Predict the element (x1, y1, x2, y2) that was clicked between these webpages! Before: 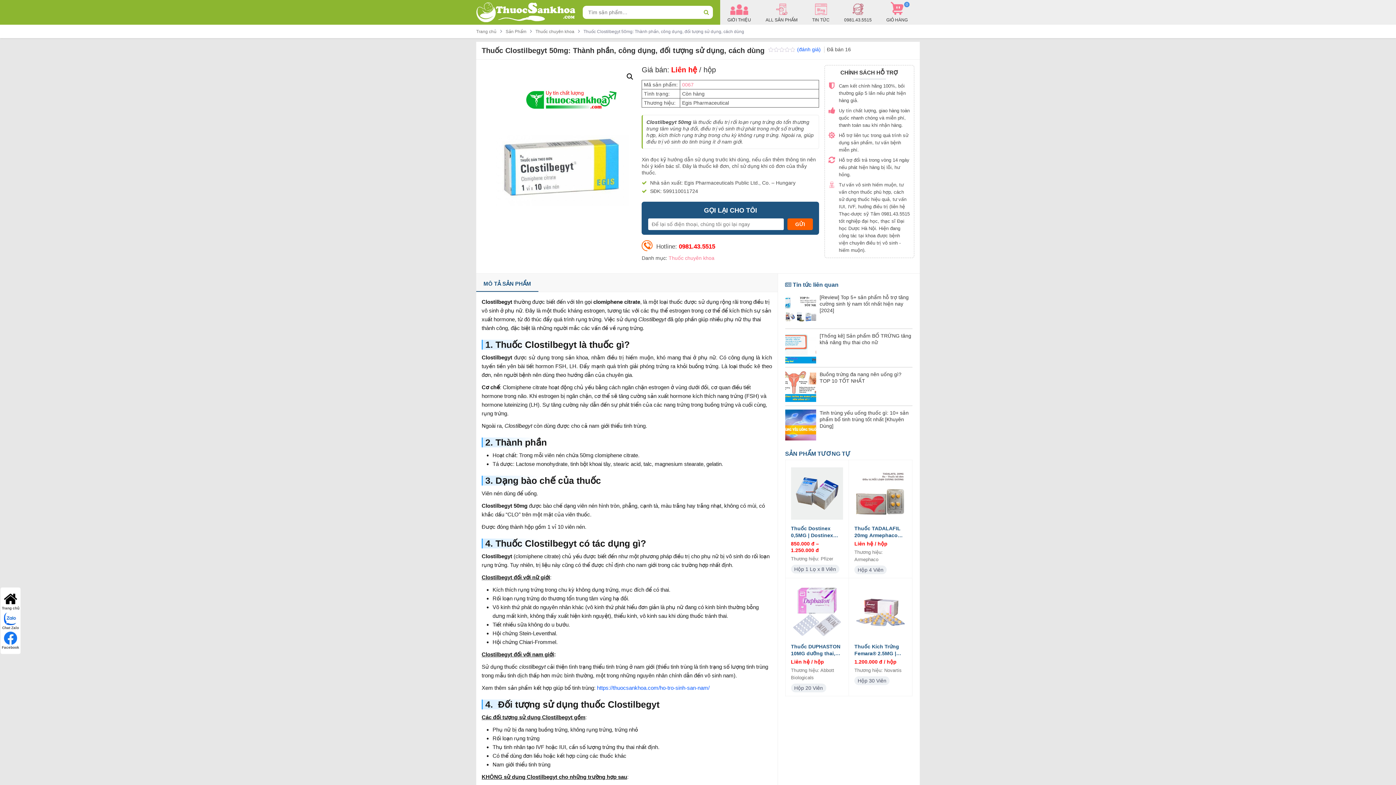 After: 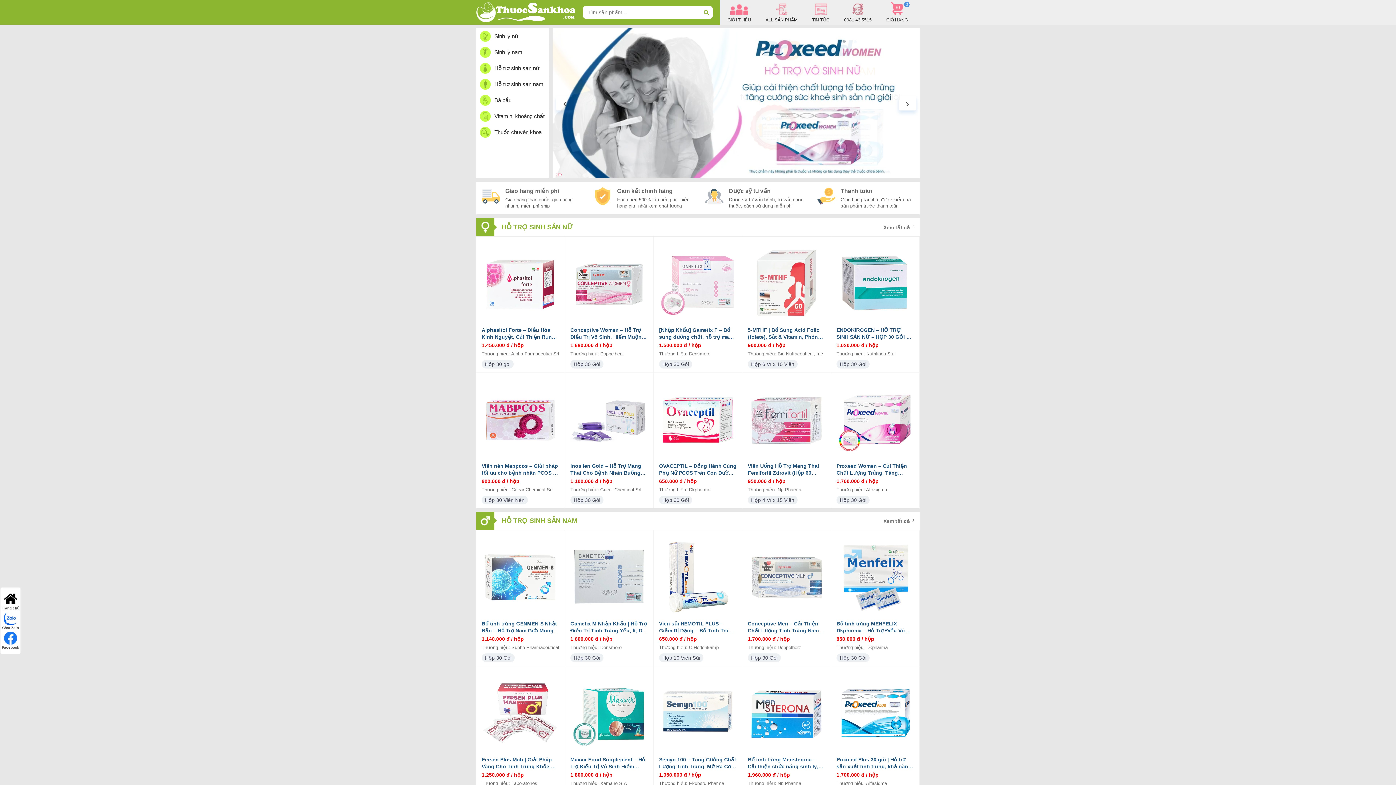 Action: label: Trang chủ bbox: (0, 591, 20, 611)